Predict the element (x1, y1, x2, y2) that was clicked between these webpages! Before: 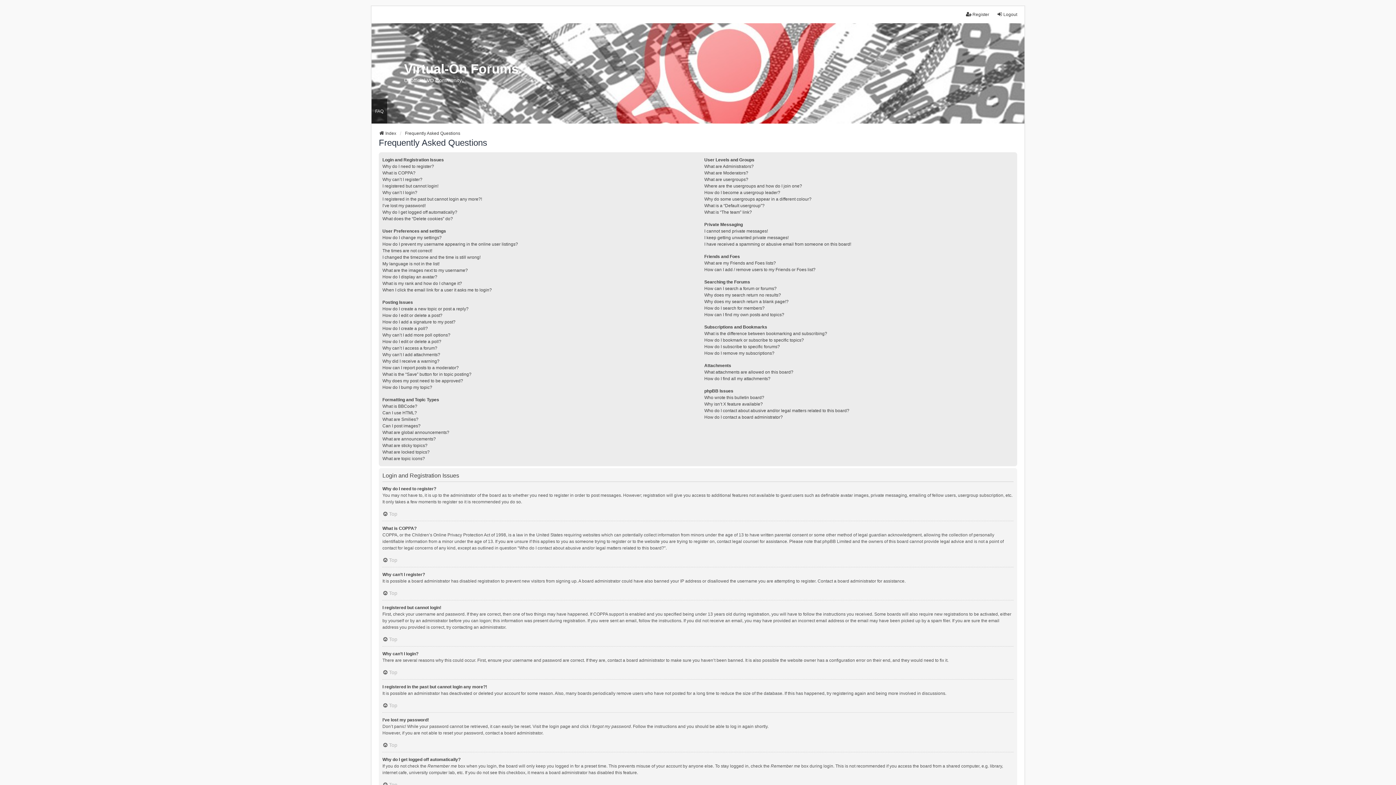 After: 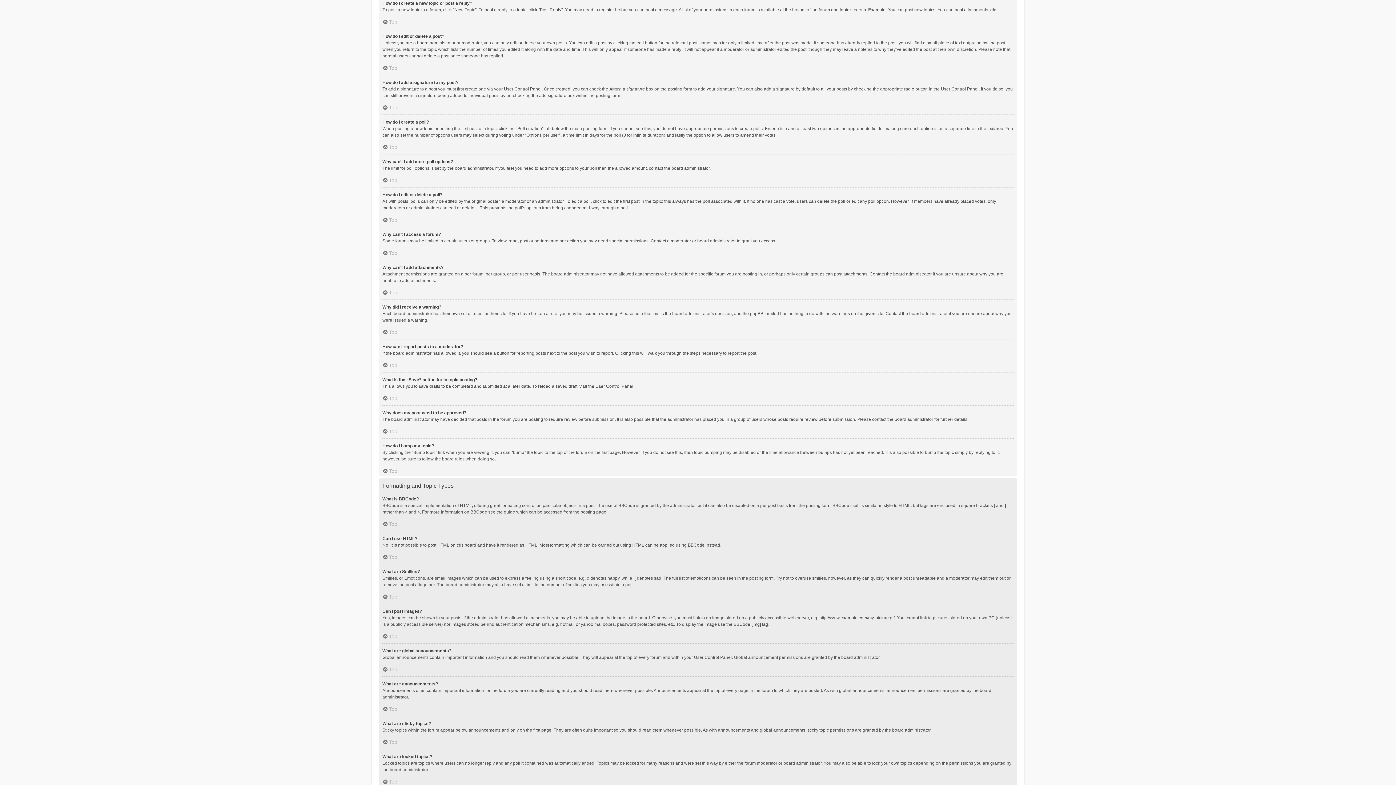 Action: label: How do I create a new topic or post a reply? bbox: (382, 305, 468, 312)